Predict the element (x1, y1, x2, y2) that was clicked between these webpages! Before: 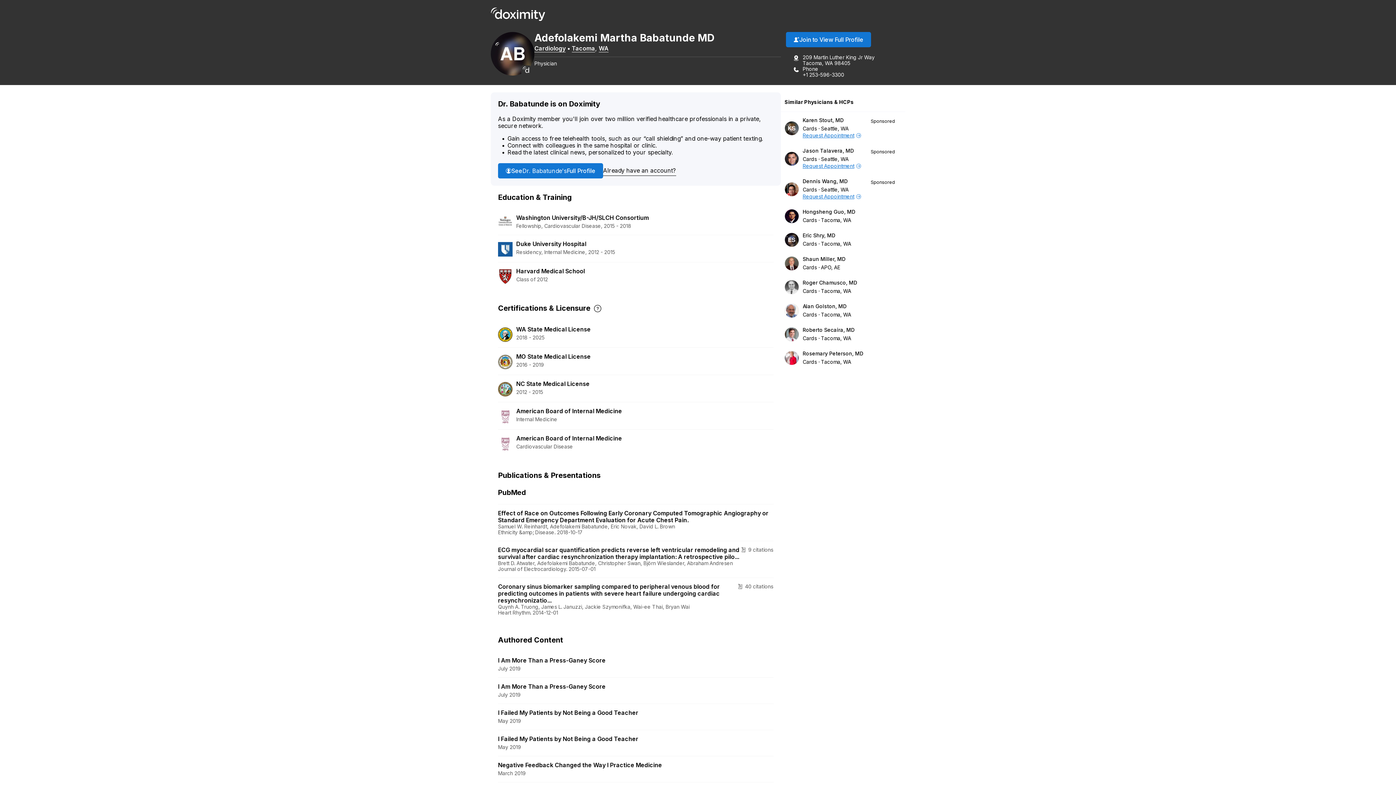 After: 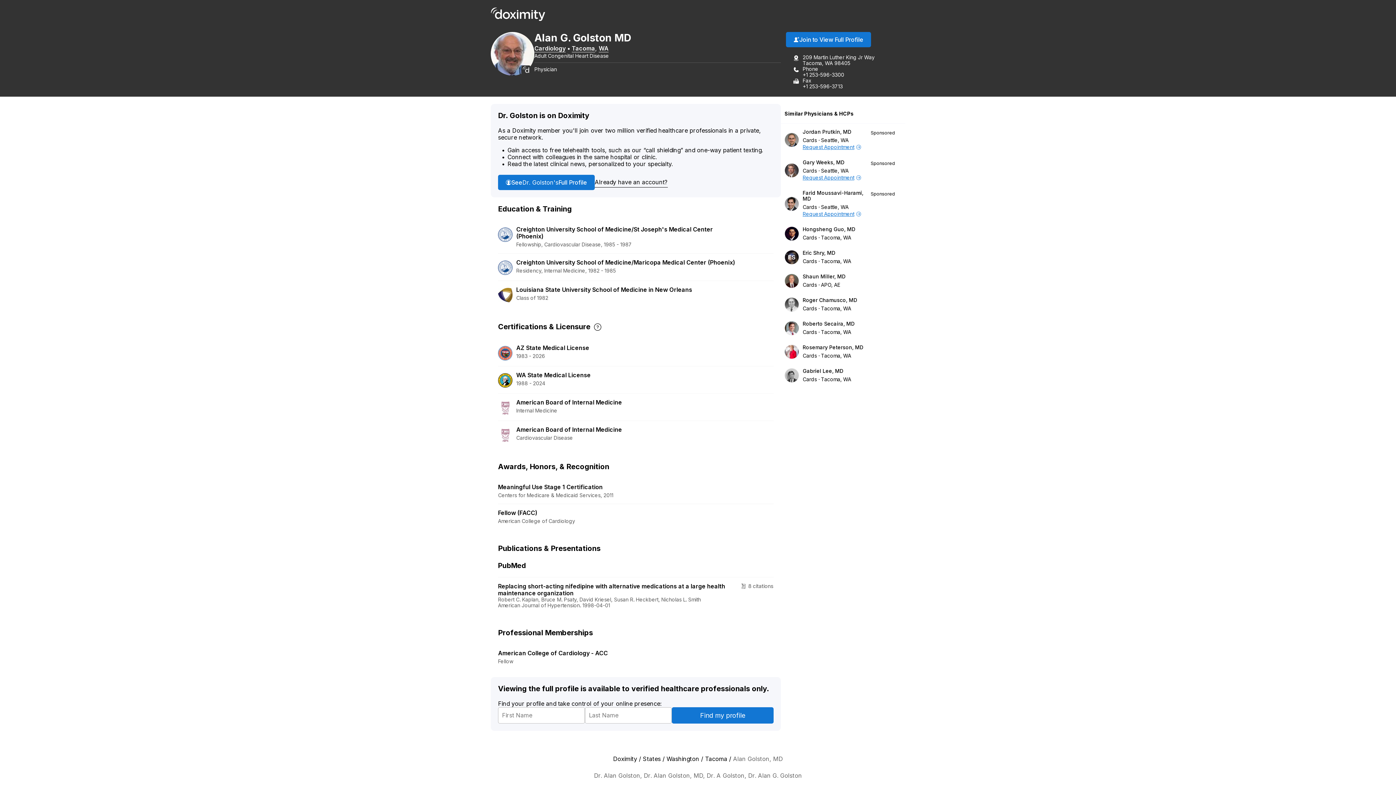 Action: bbox: (784, 303, 799, 318)